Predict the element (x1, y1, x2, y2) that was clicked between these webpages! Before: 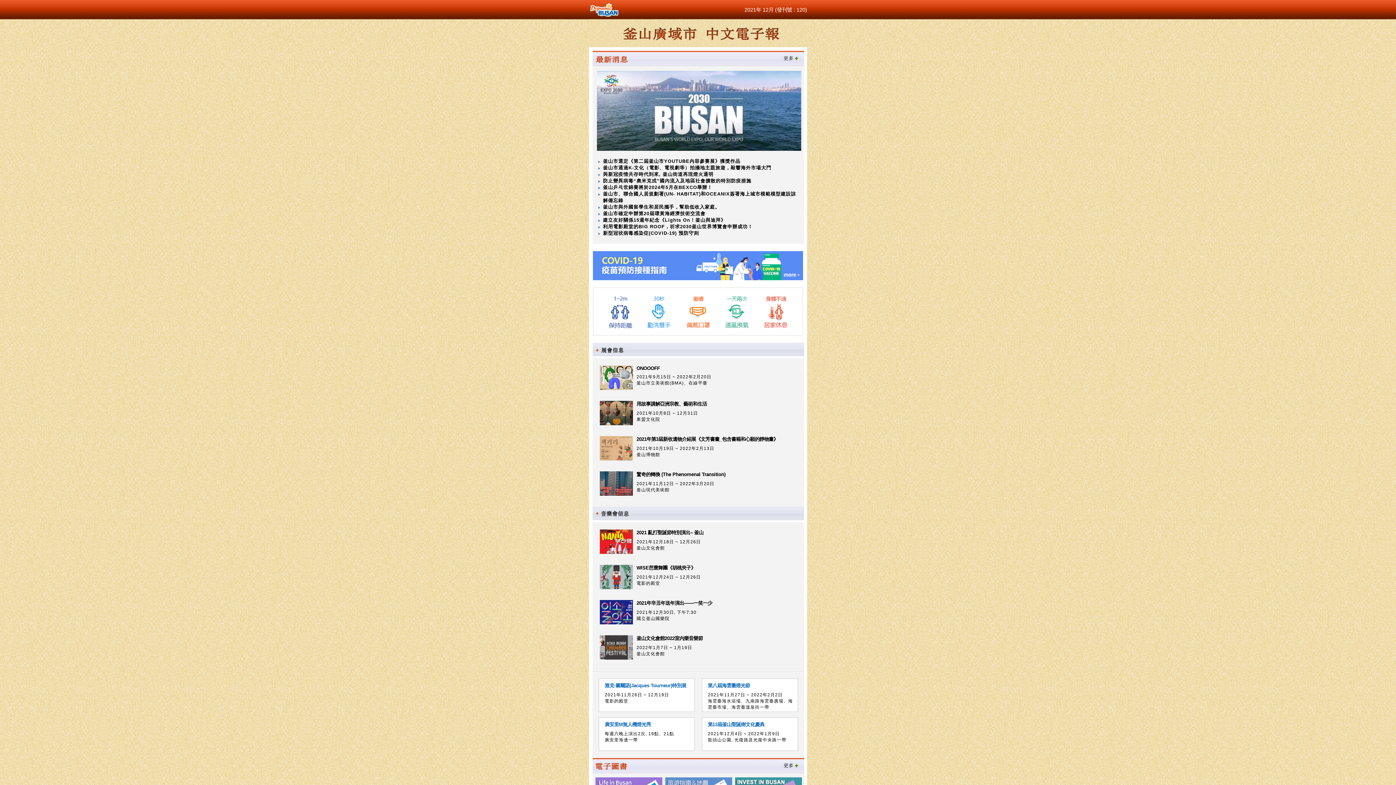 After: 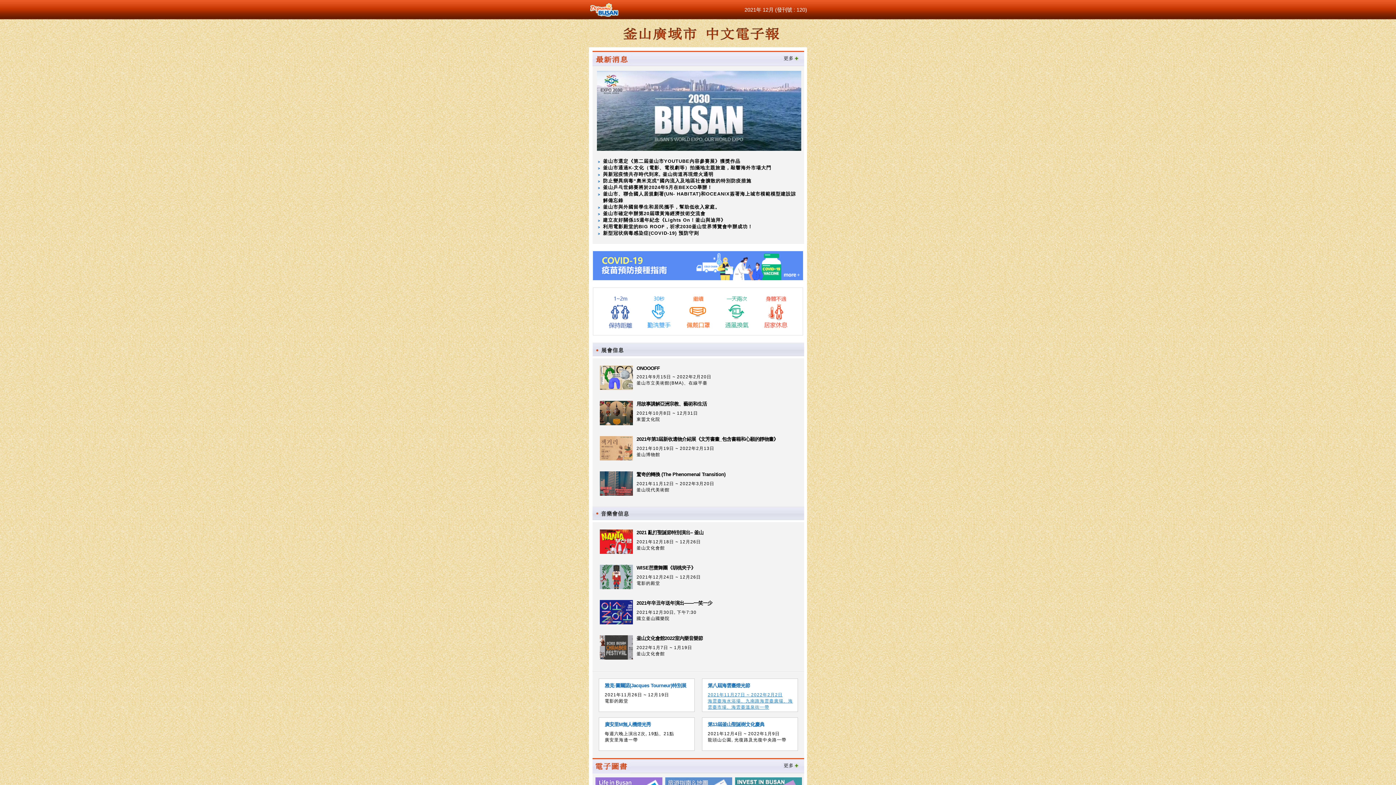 Action: label: 2021年11月27日 ~ 2022年2月2日
海雲臺海水浴場、九南路海雲臺廣場、海雲臺市場、海雲臺溫泉街一帶 bbox: (707, 692, 794, 710)